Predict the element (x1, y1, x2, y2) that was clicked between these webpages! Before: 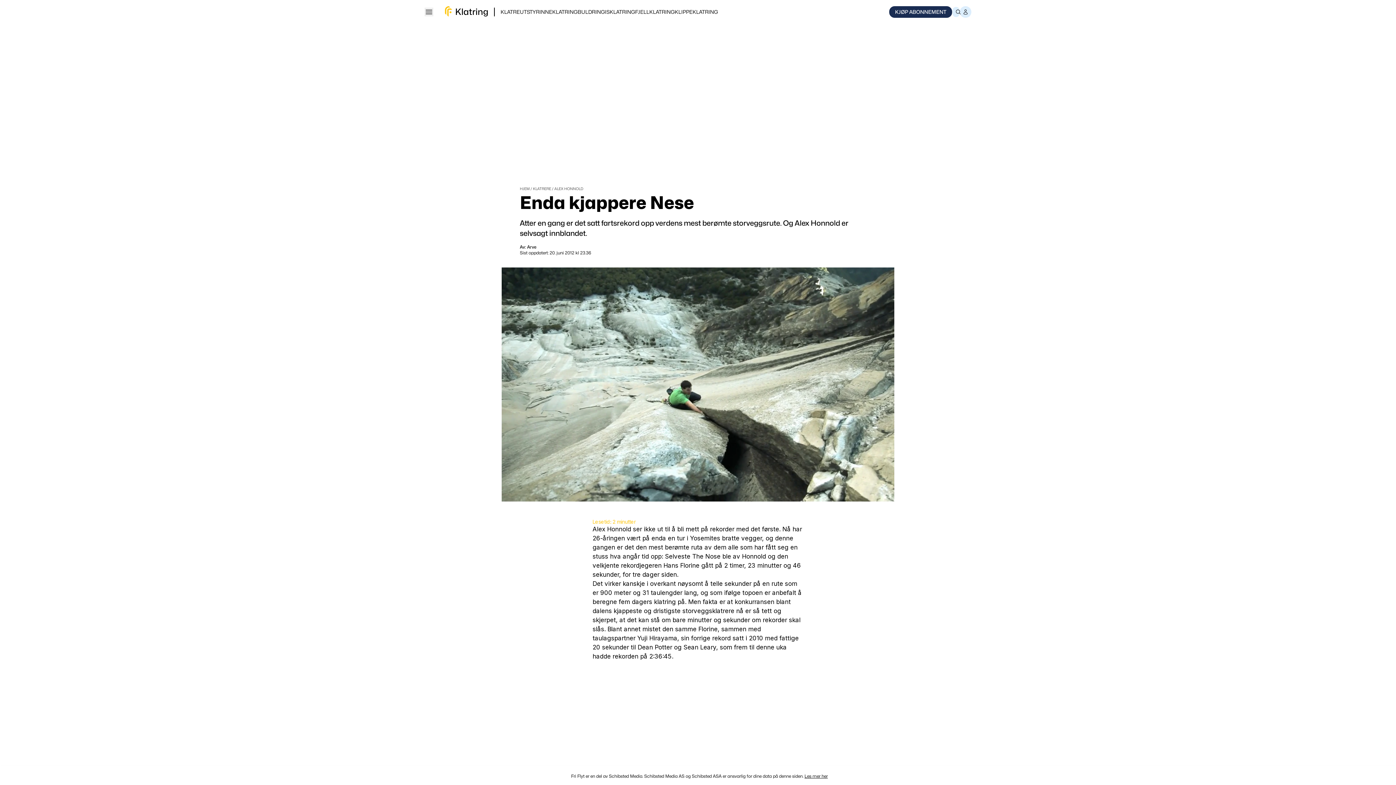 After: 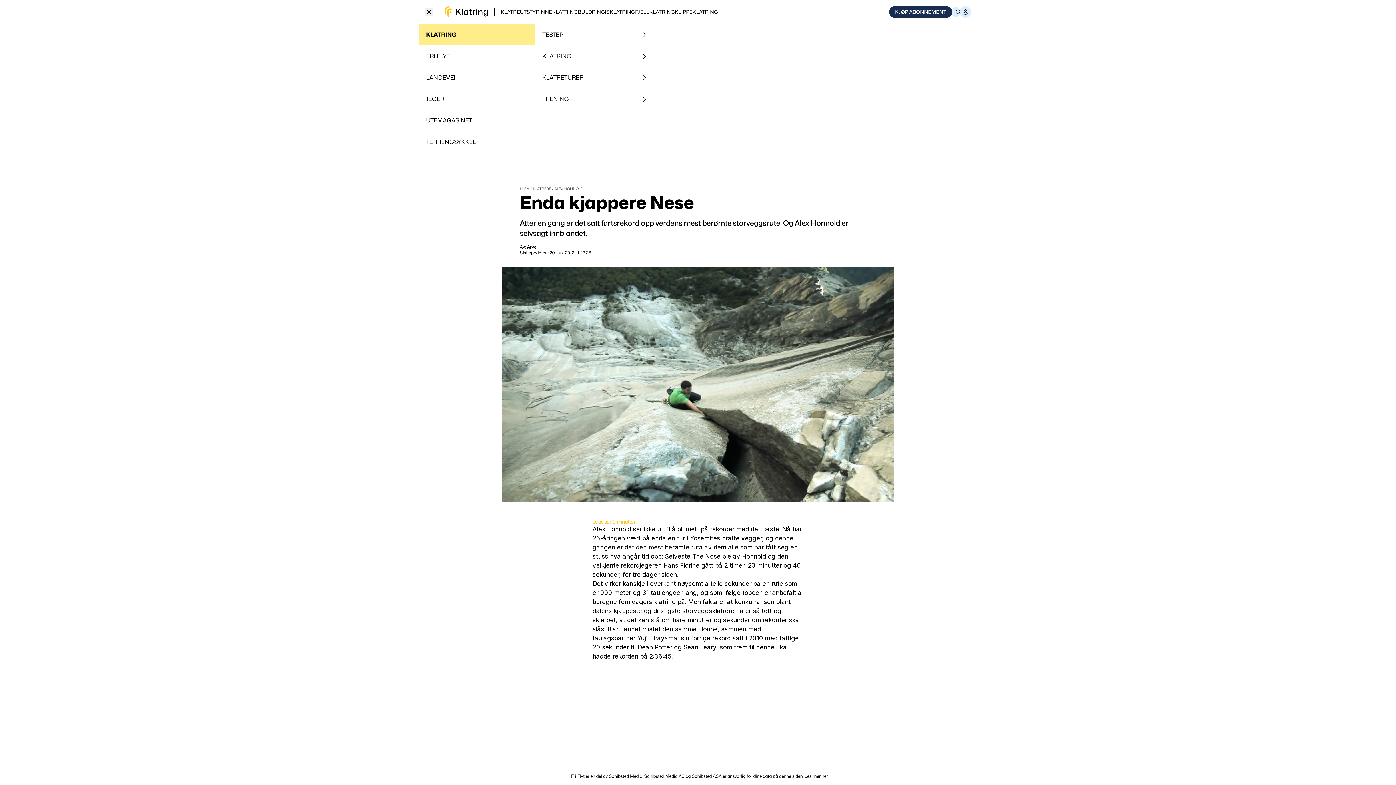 Action: label: Close menu bbox: (424, 7, 433, 16)